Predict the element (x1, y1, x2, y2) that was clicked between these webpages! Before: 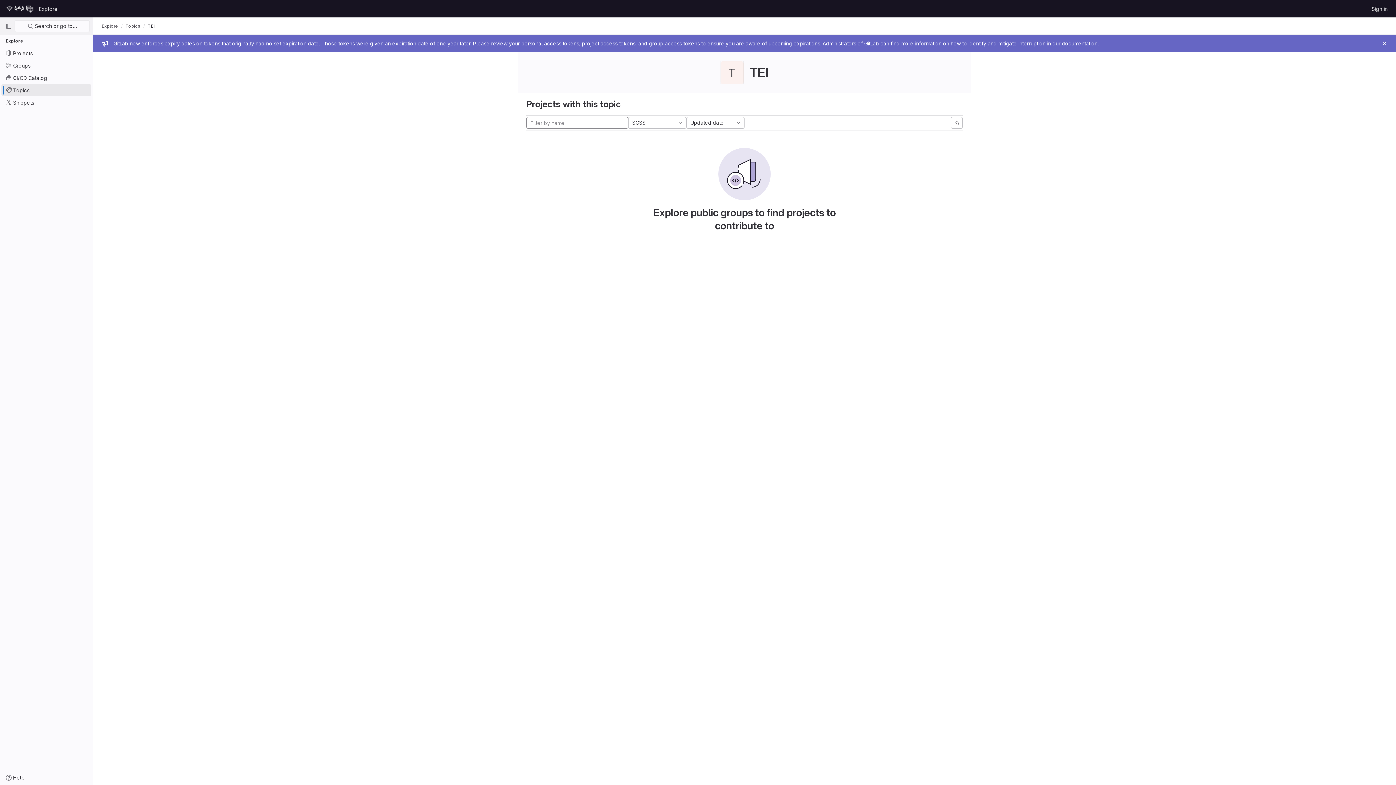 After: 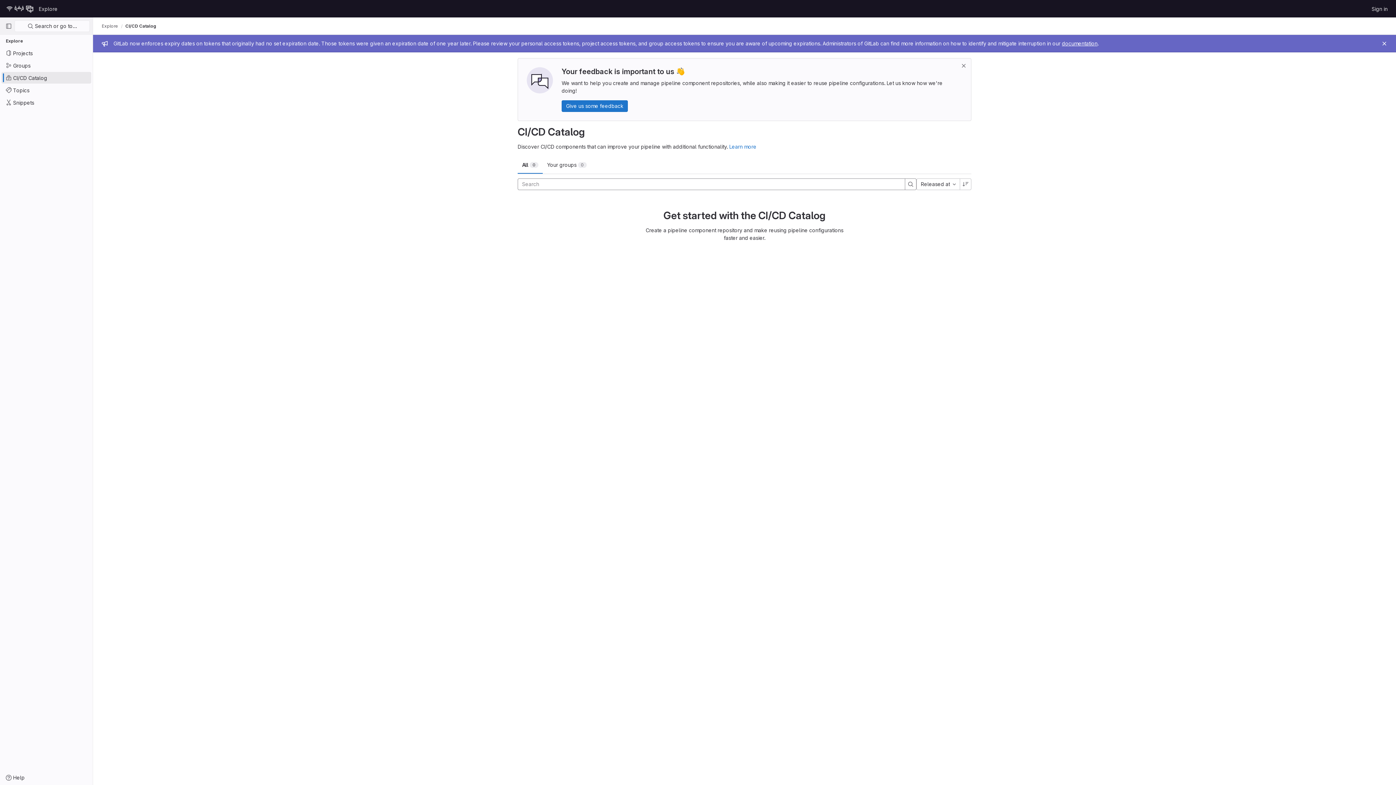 Action: bbox: (1, 72, 91, 83) label: CI/CD Catalog